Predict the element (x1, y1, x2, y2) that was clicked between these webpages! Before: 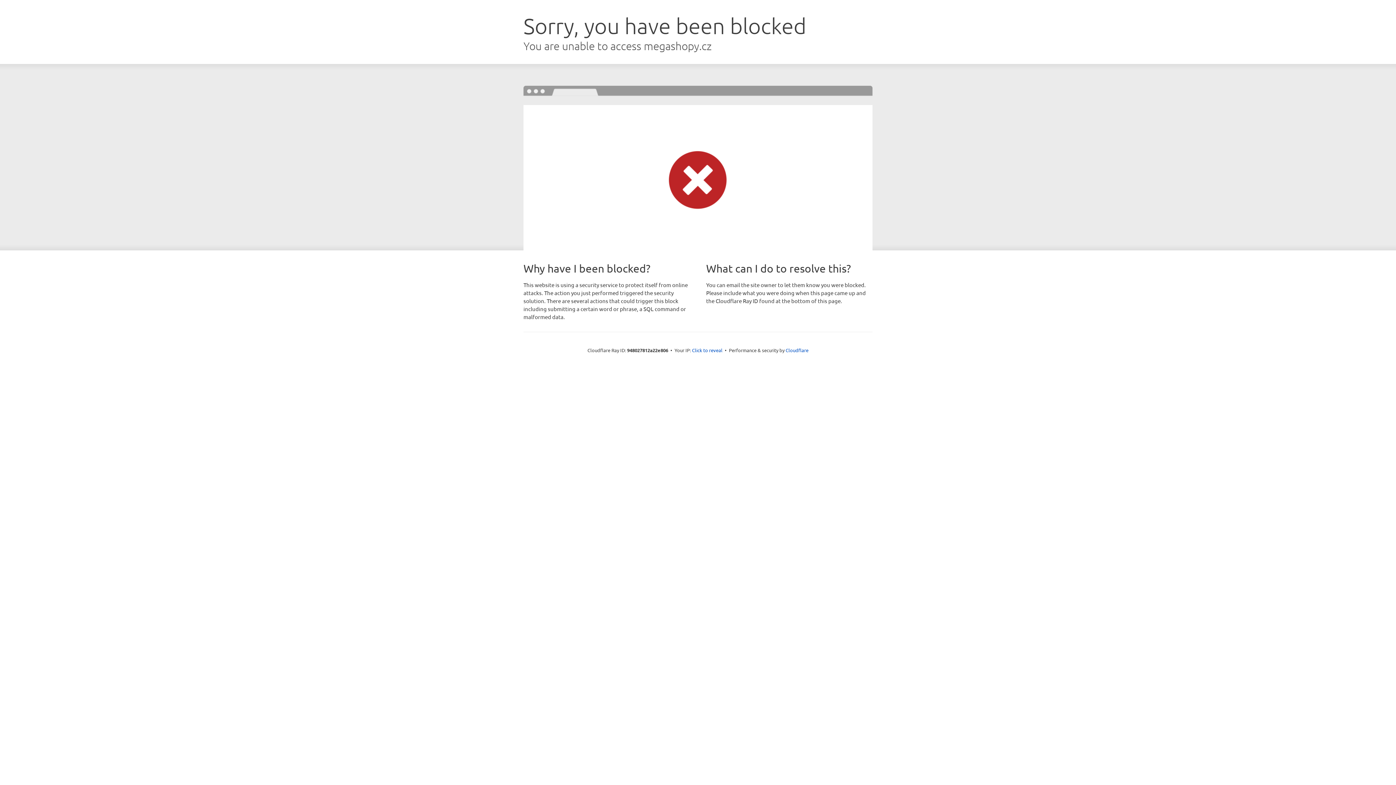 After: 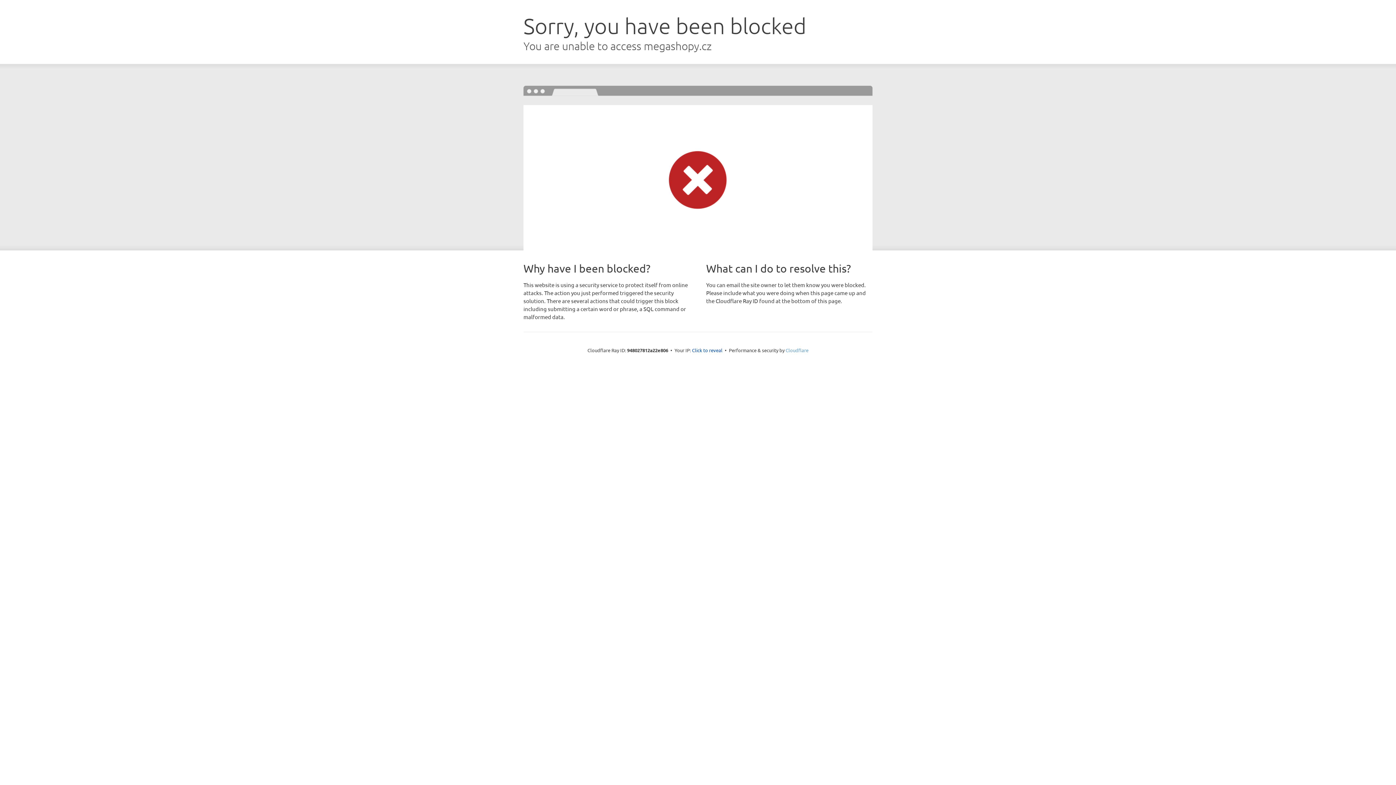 Action: label: Cloudflare bbox: (785, 347, 808, 353)